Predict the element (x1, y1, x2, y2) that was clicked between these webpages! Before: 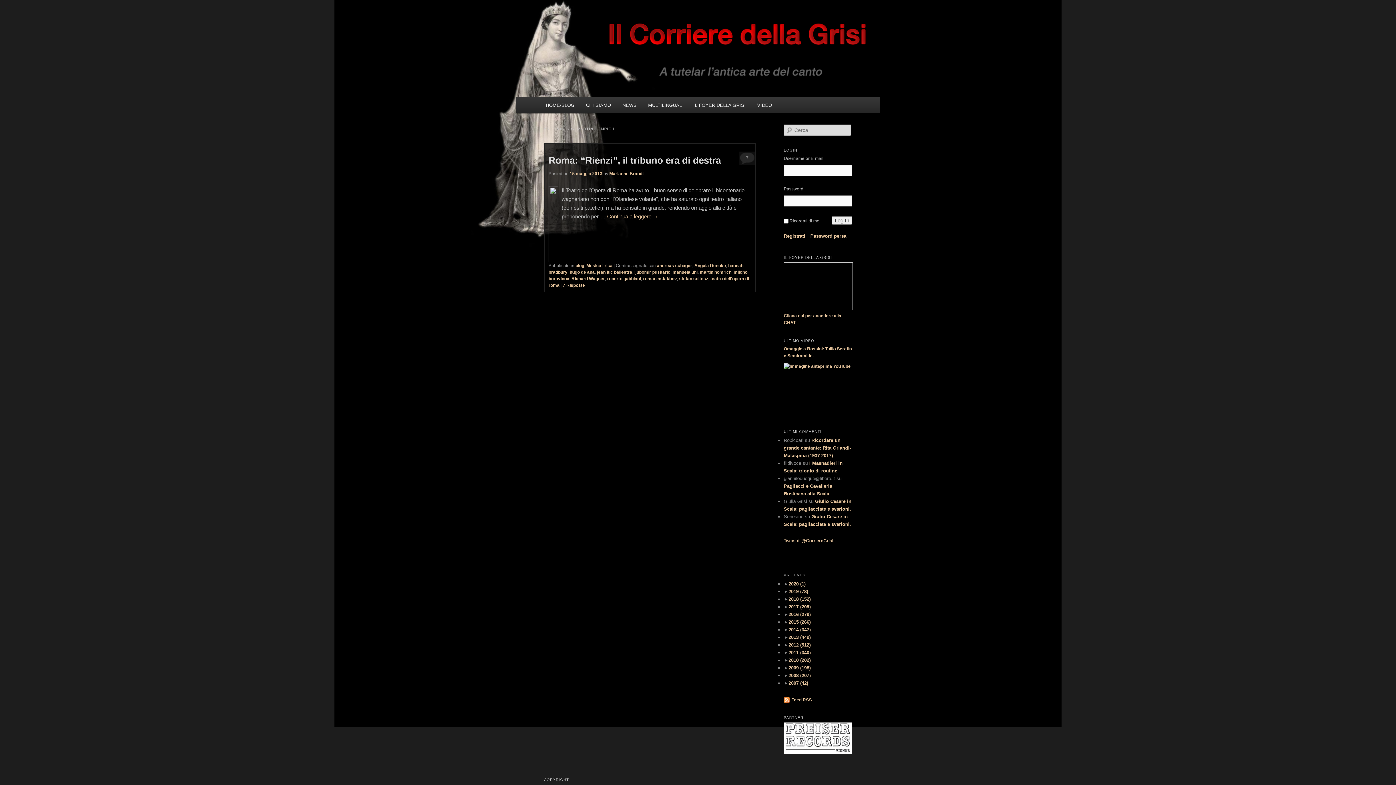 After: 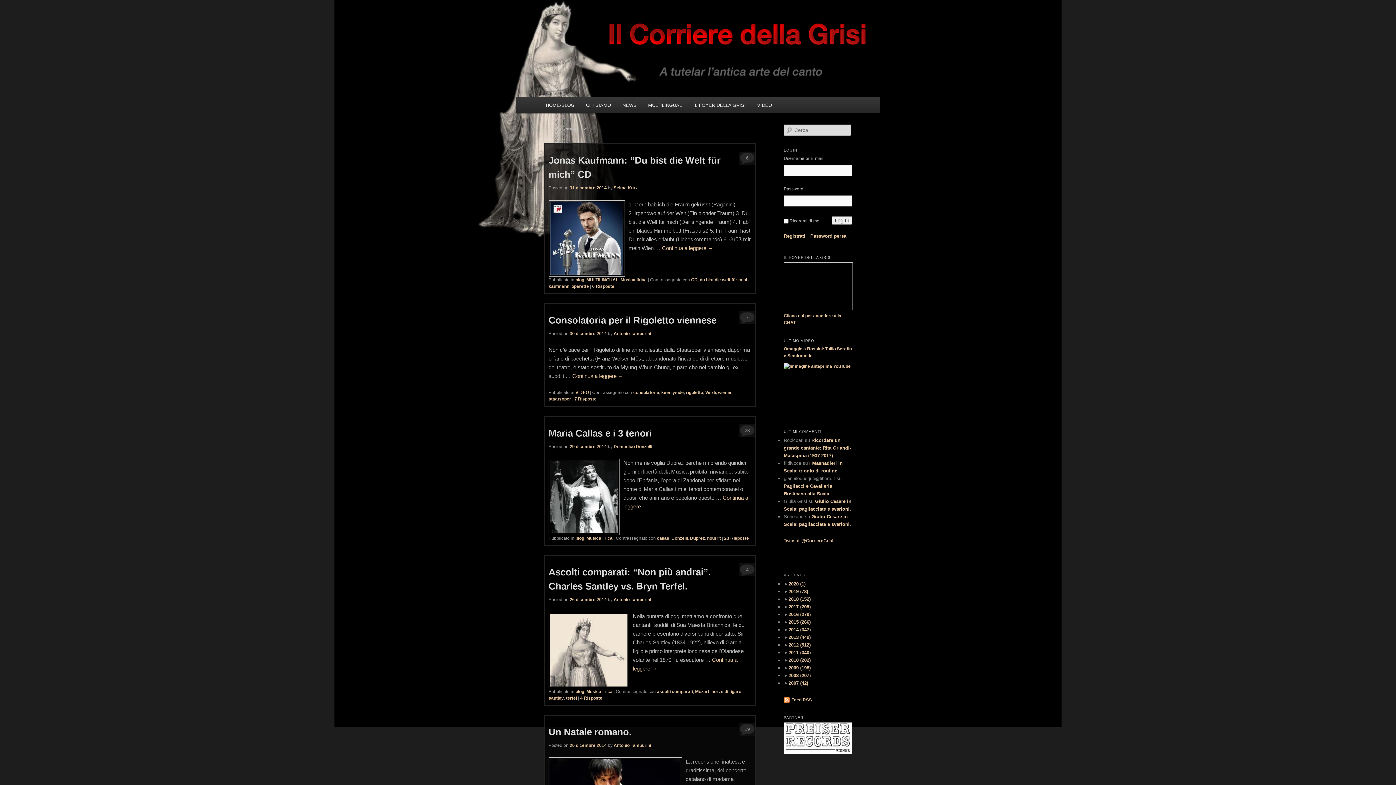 Action: bbox: (788, 627, 810, 632) label: 2014 (347)